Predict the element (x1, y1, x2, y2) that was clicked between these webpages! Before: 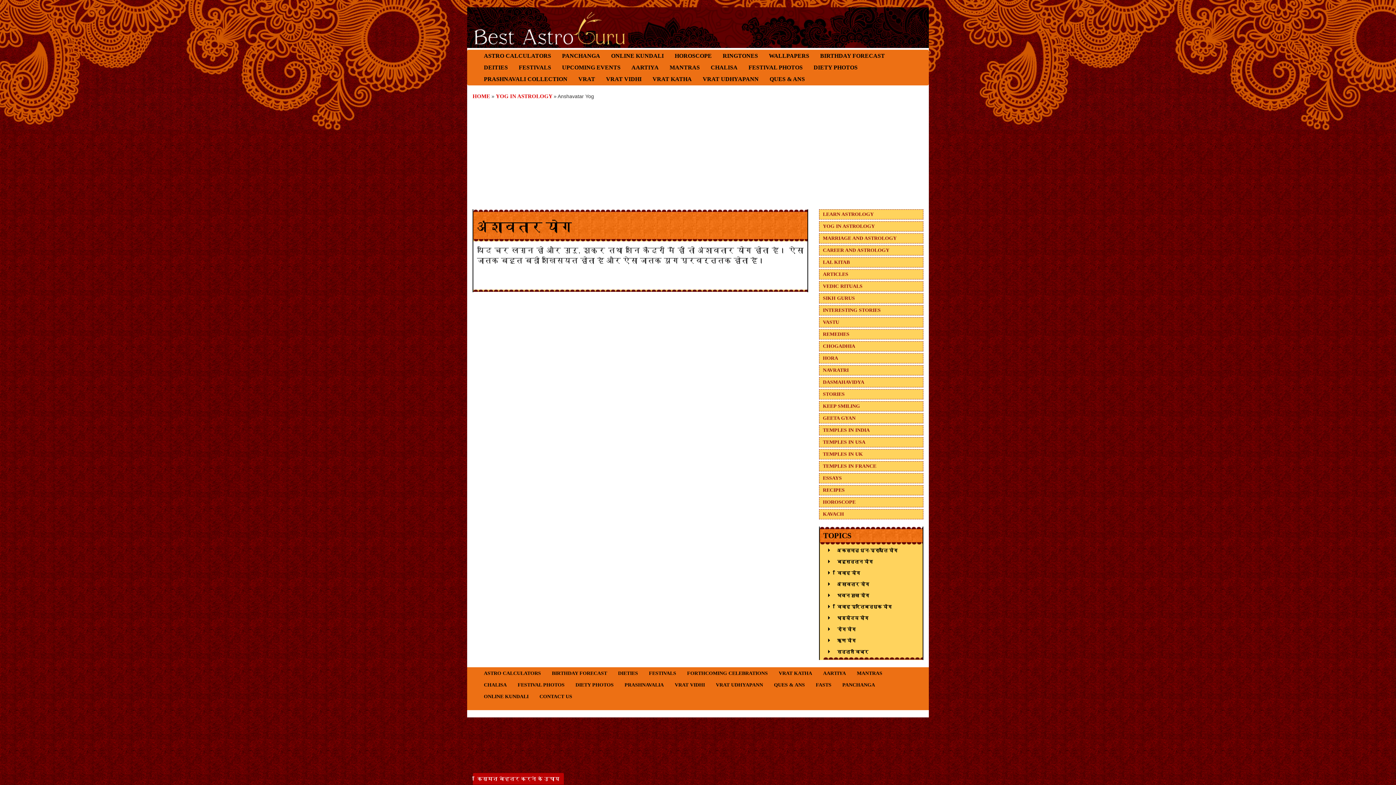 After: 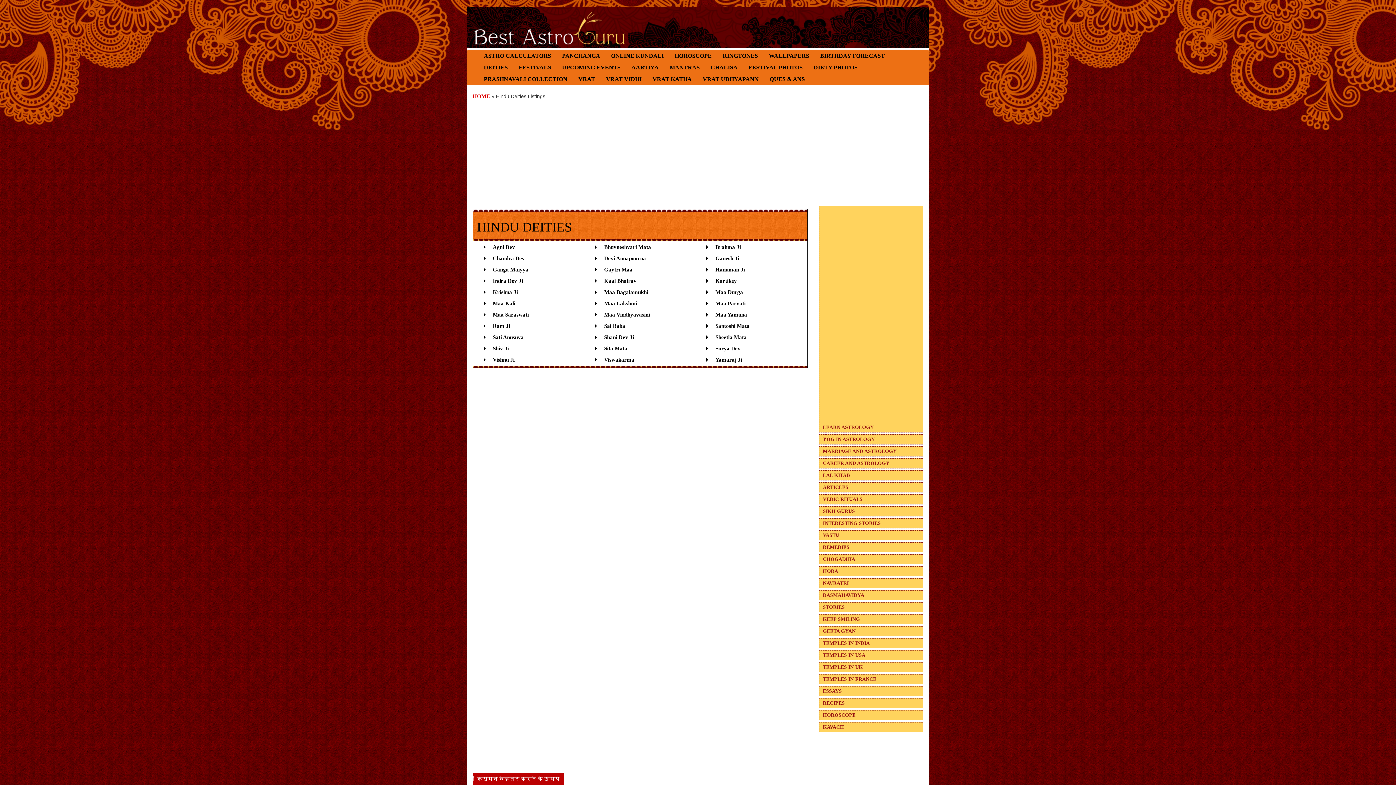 Action: bbox: (612, 668, 643, 679) label: DIETIES